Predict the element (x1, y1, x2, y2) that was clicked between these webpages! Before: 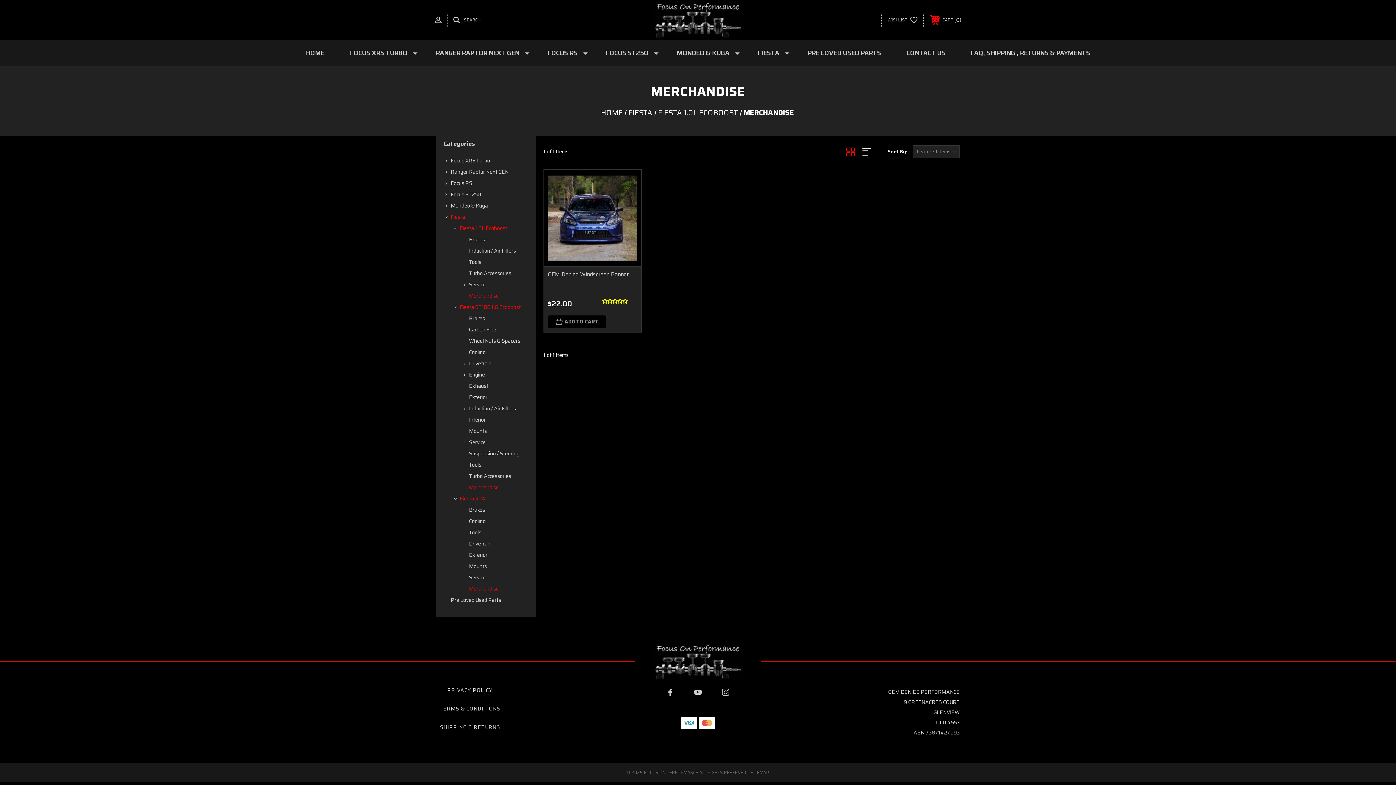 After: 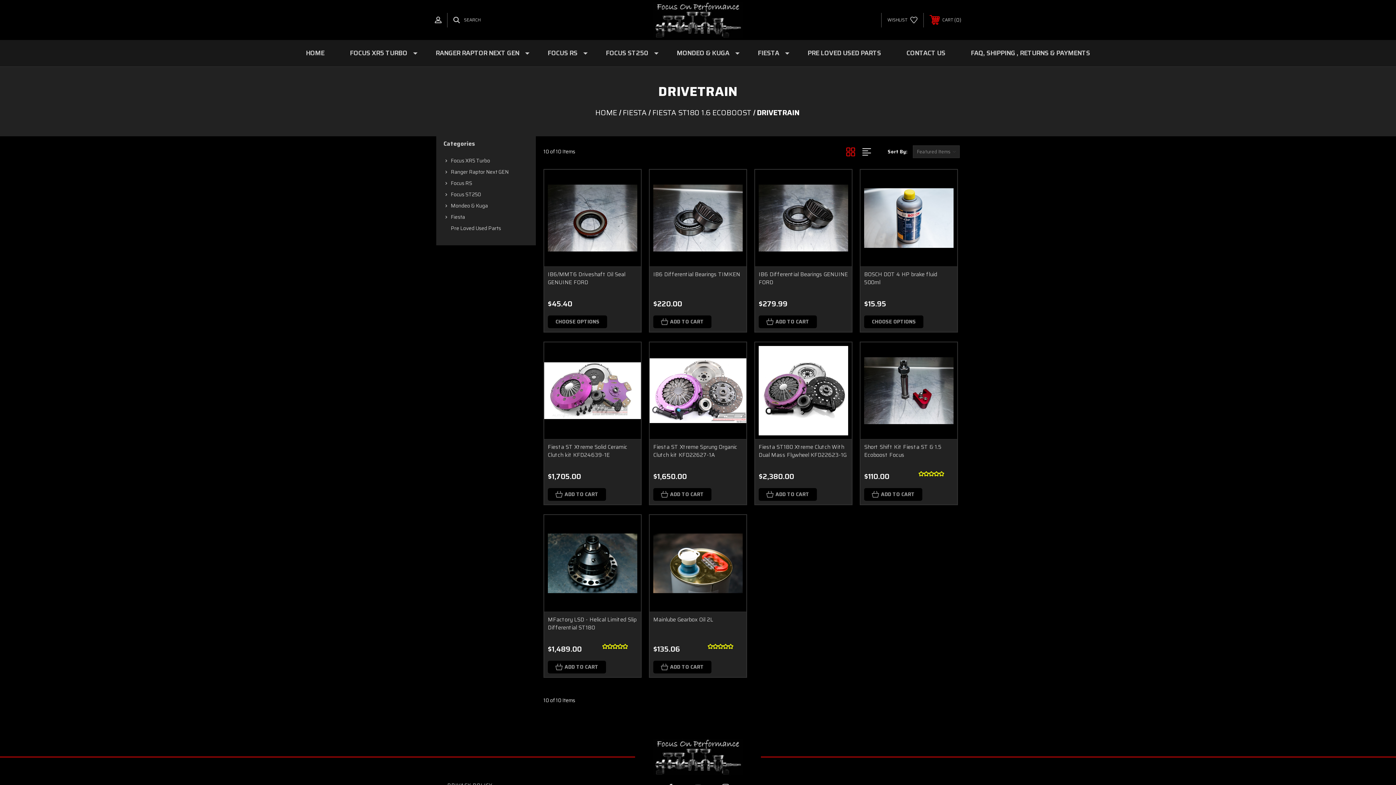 Action: label: Drivetrain bbox: (467, 358, 528, 369)